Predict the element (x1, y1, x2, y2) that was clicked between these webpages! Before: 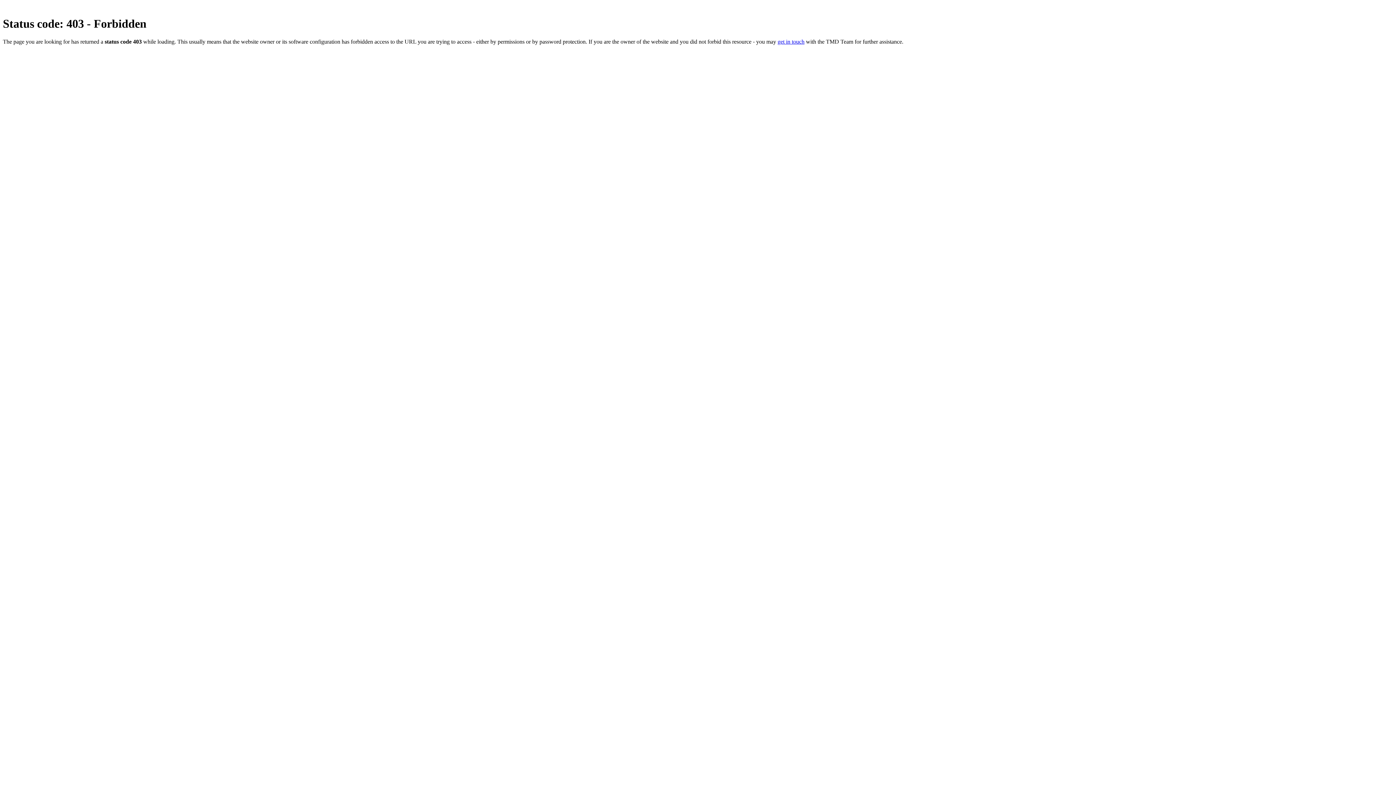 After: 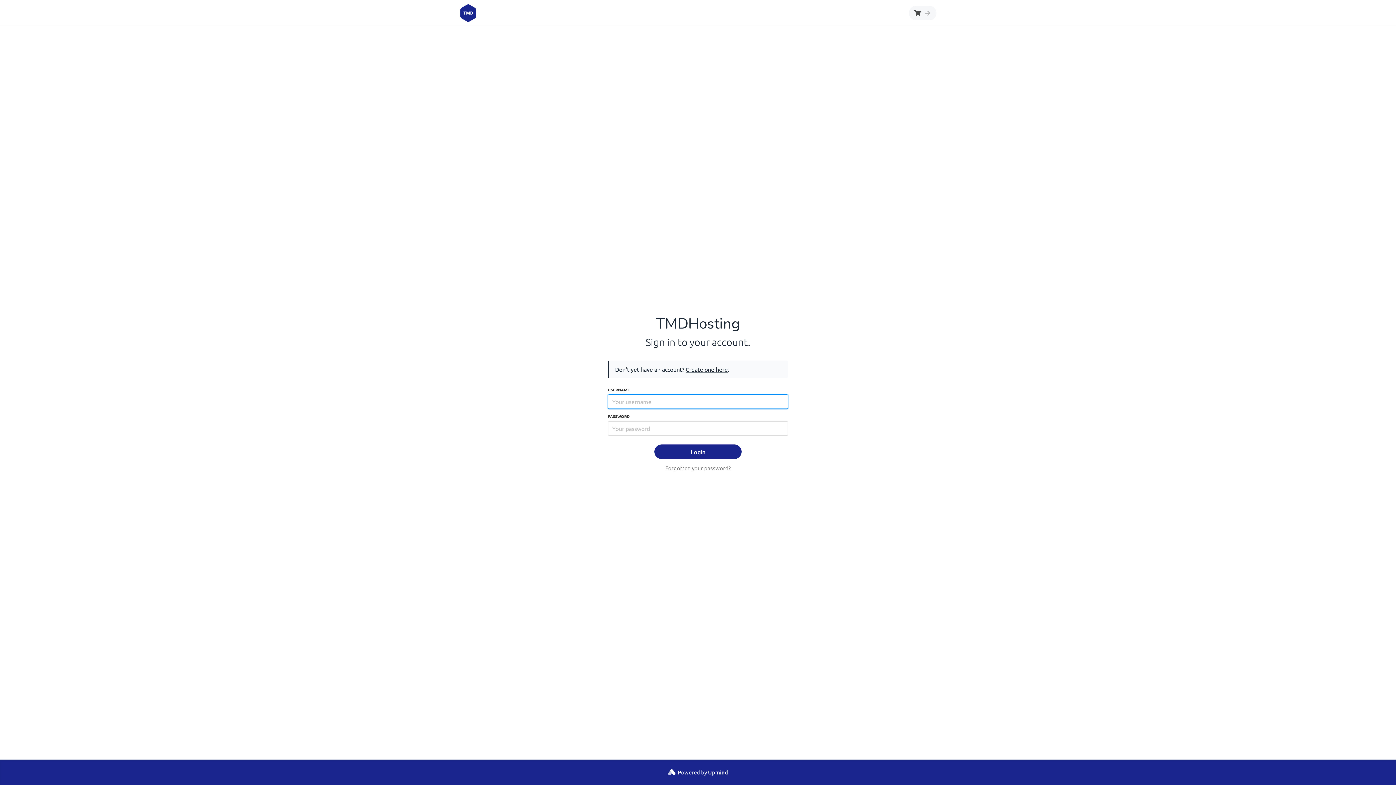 Action: bbox: (777, 38, 804, 44) label: get in touch